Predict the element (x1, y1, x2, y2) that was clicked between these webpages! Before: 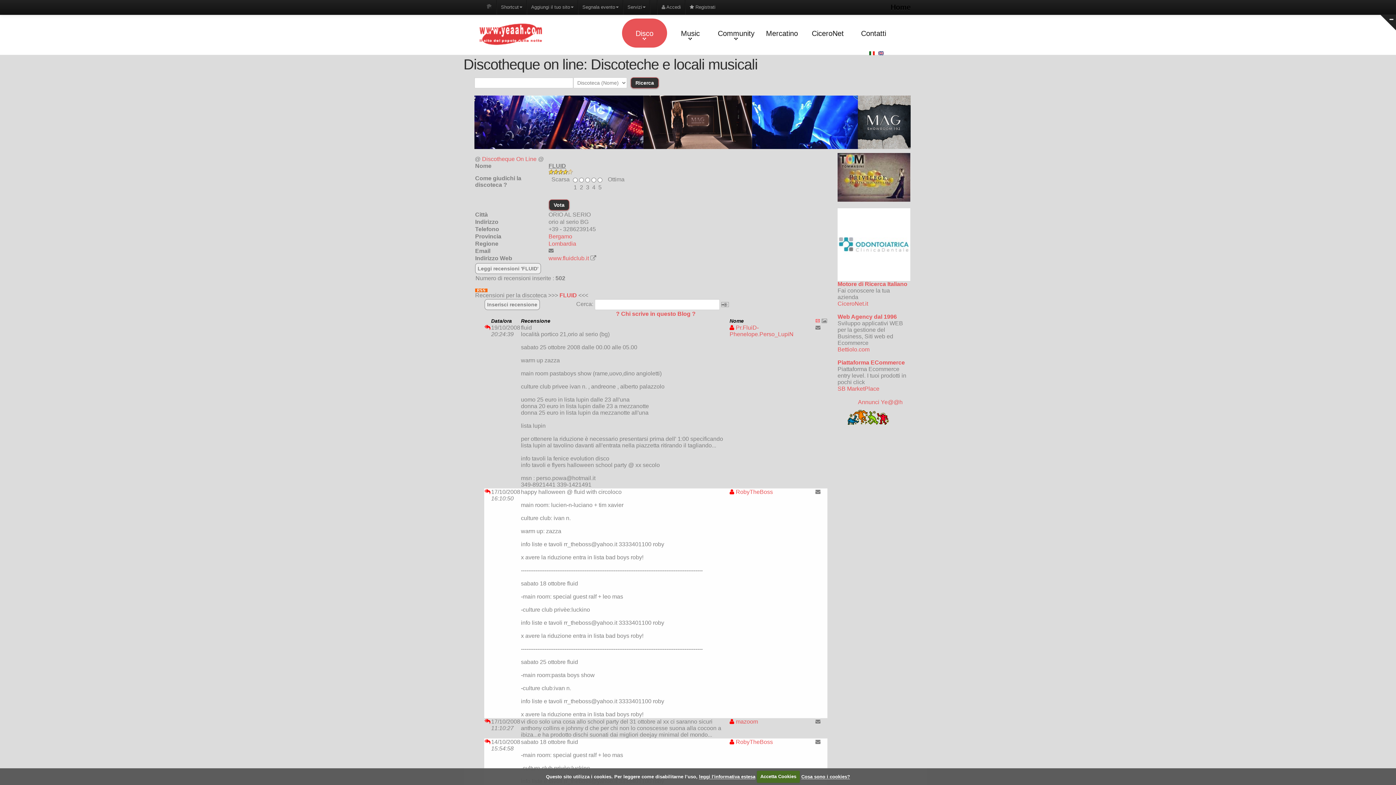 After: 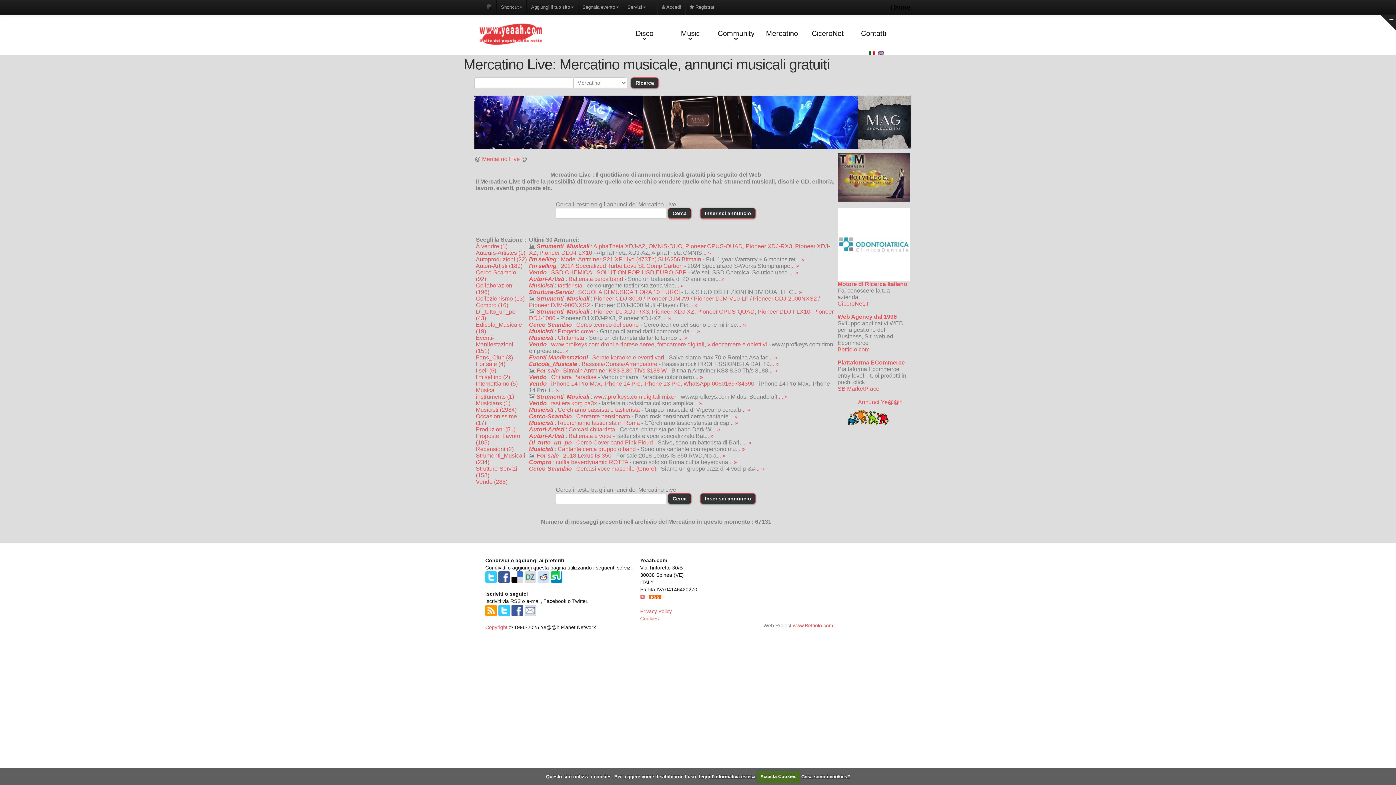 Action: label: Mercatino bbox: (759, 18, 804, 47)